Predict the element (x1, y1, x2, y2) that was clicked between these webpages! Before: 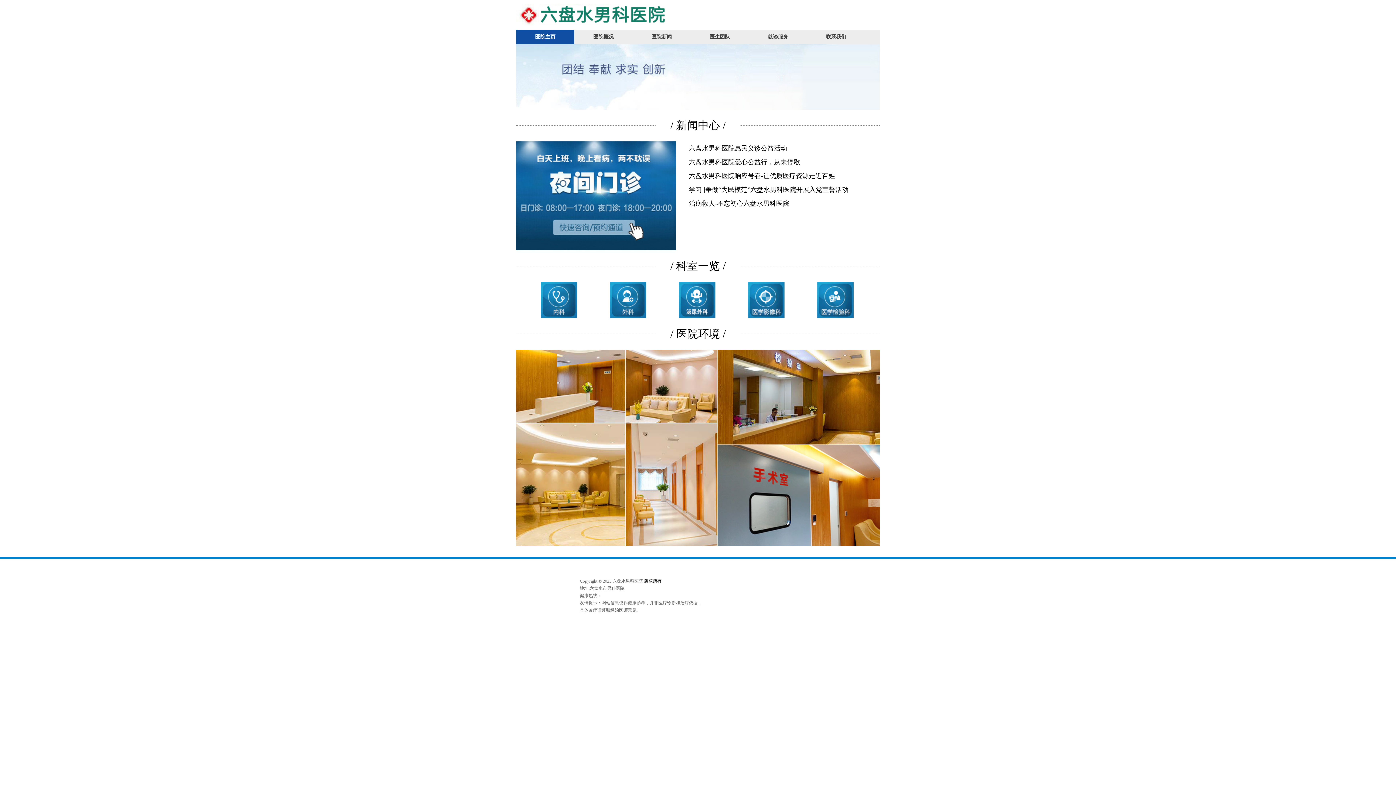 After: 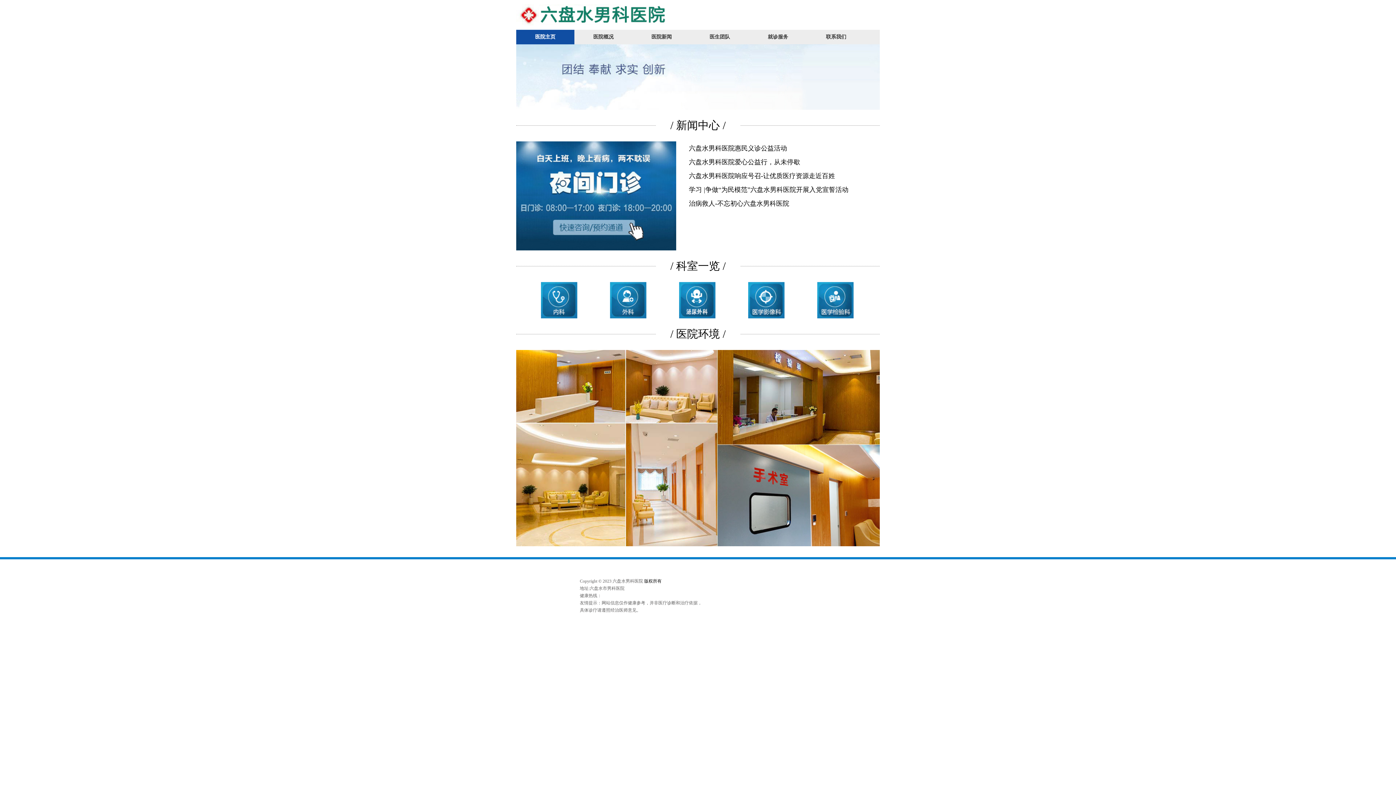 Action: bbox: (749, 29, 807, 44) label: 就诊服务